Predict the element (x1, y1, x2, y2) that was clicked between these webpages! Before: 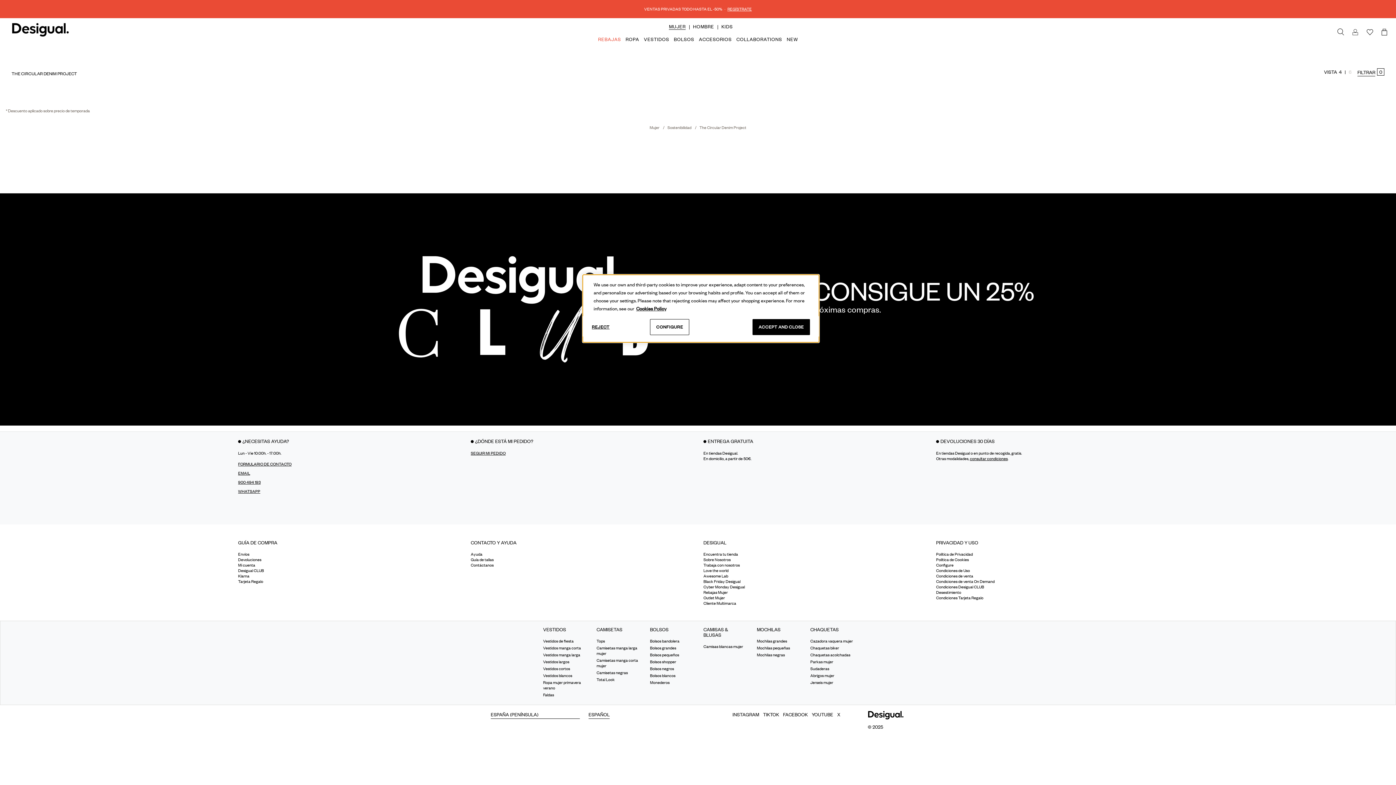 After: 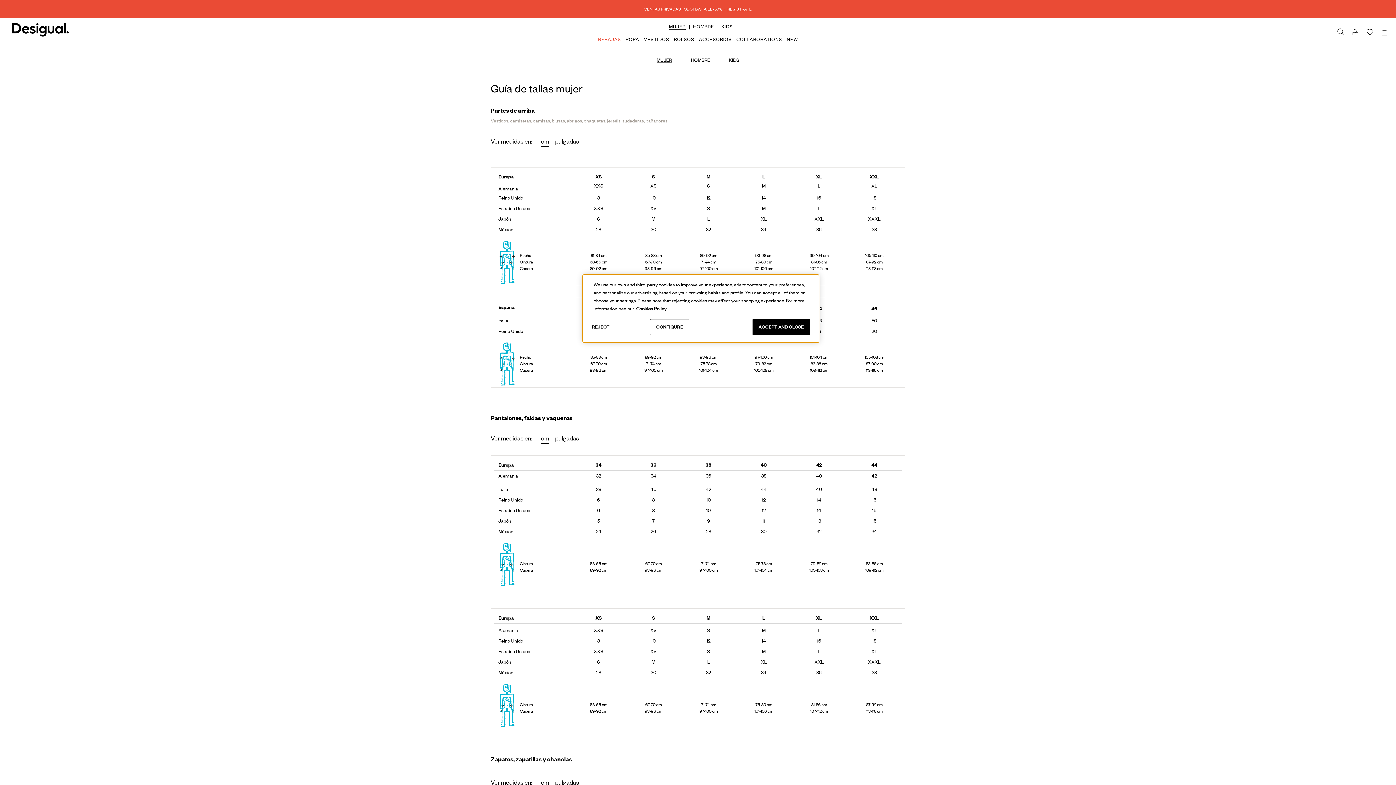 Action: label: Guía de tallas bbox: (470, 557, 493, 563)